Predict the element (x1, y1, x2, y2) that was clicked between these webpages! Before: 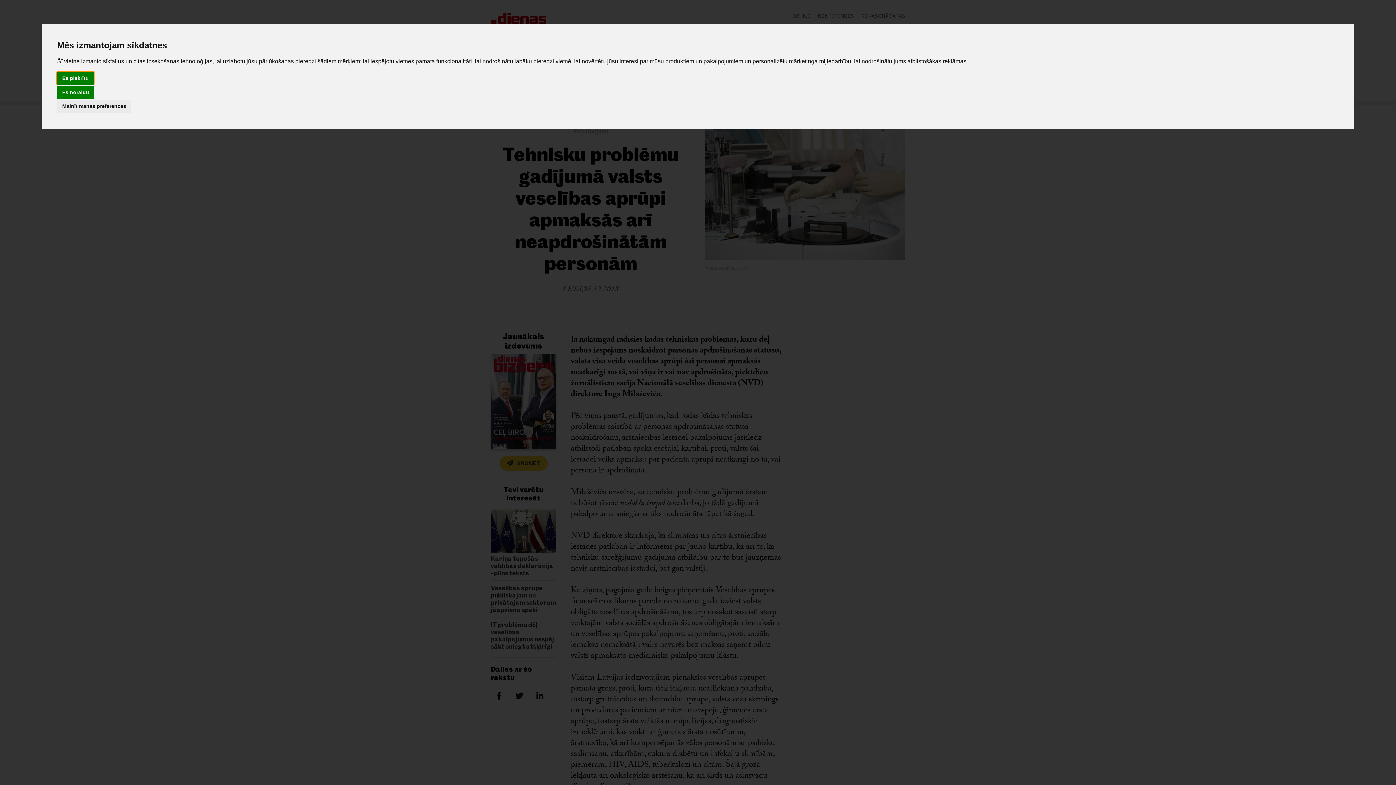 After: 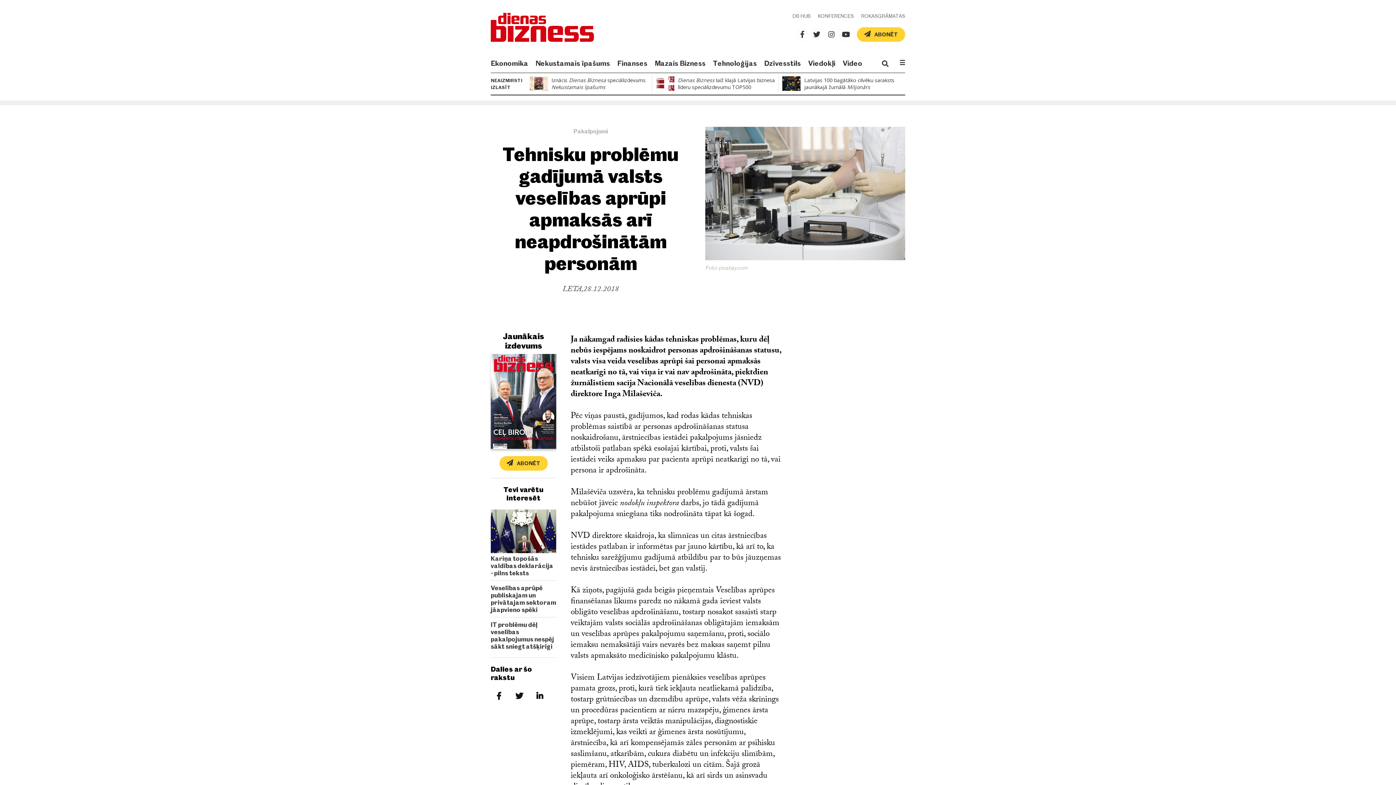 Action: bbox: (57, 86, 94, 98) label: Es noraidu